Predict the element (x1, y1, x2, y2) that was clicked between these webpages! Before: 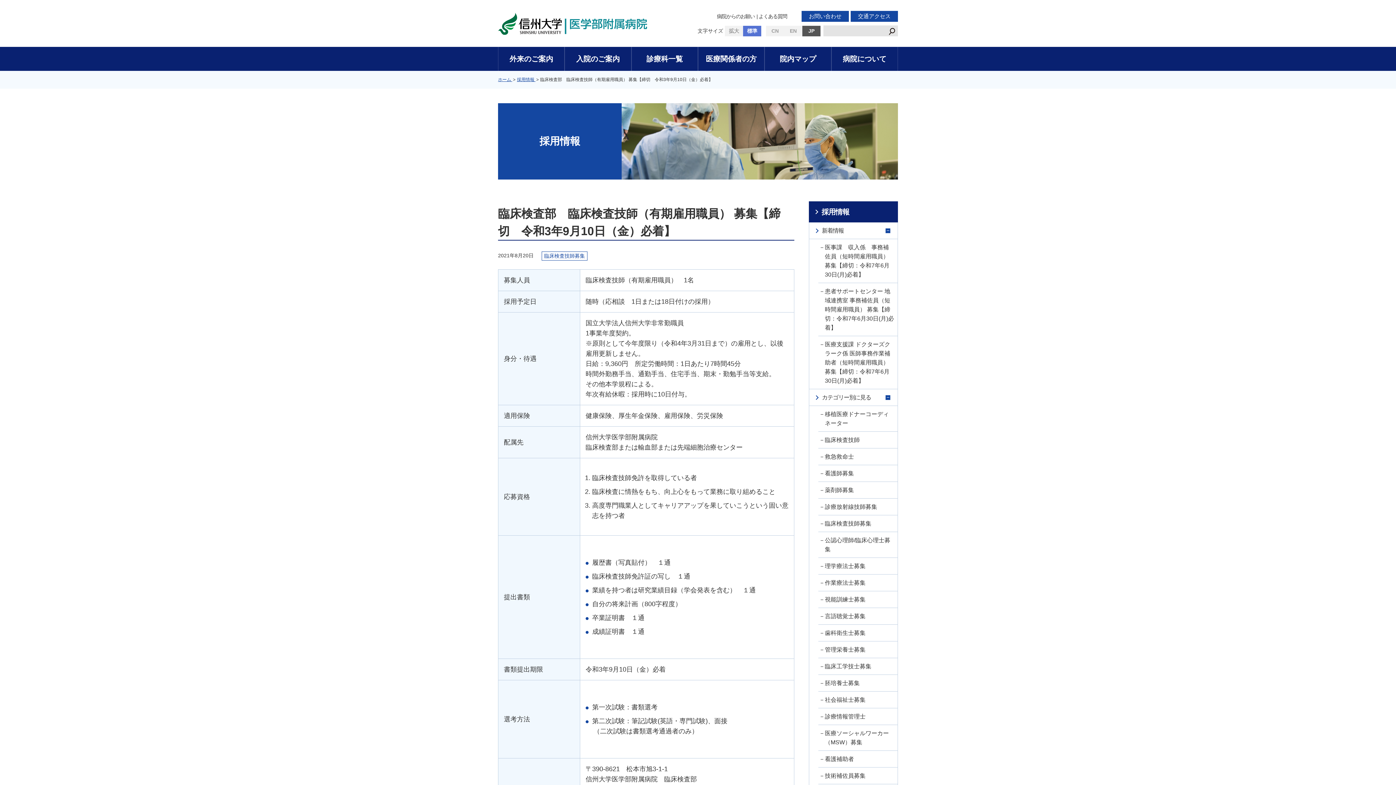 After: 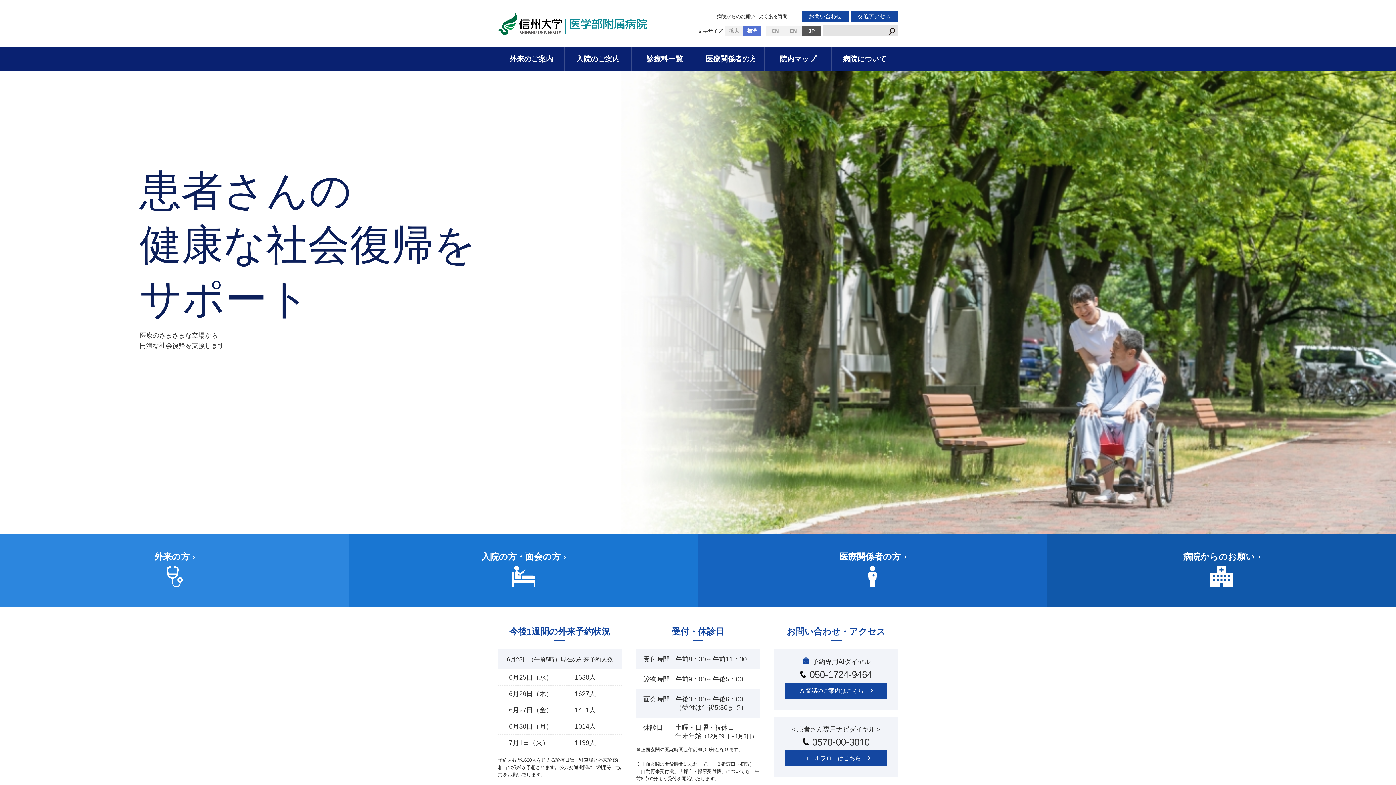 Action: label: JP bbox: (802, 25, 820, 36)